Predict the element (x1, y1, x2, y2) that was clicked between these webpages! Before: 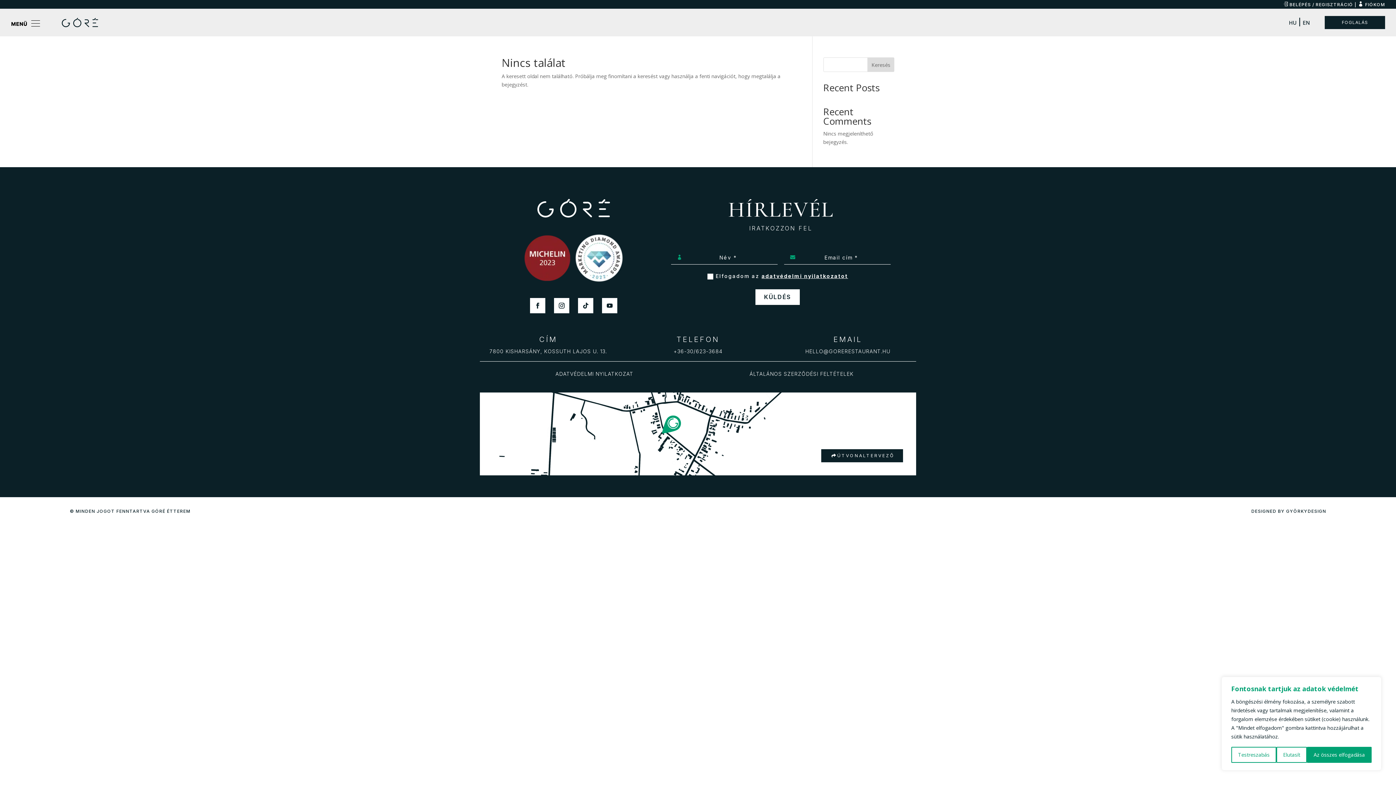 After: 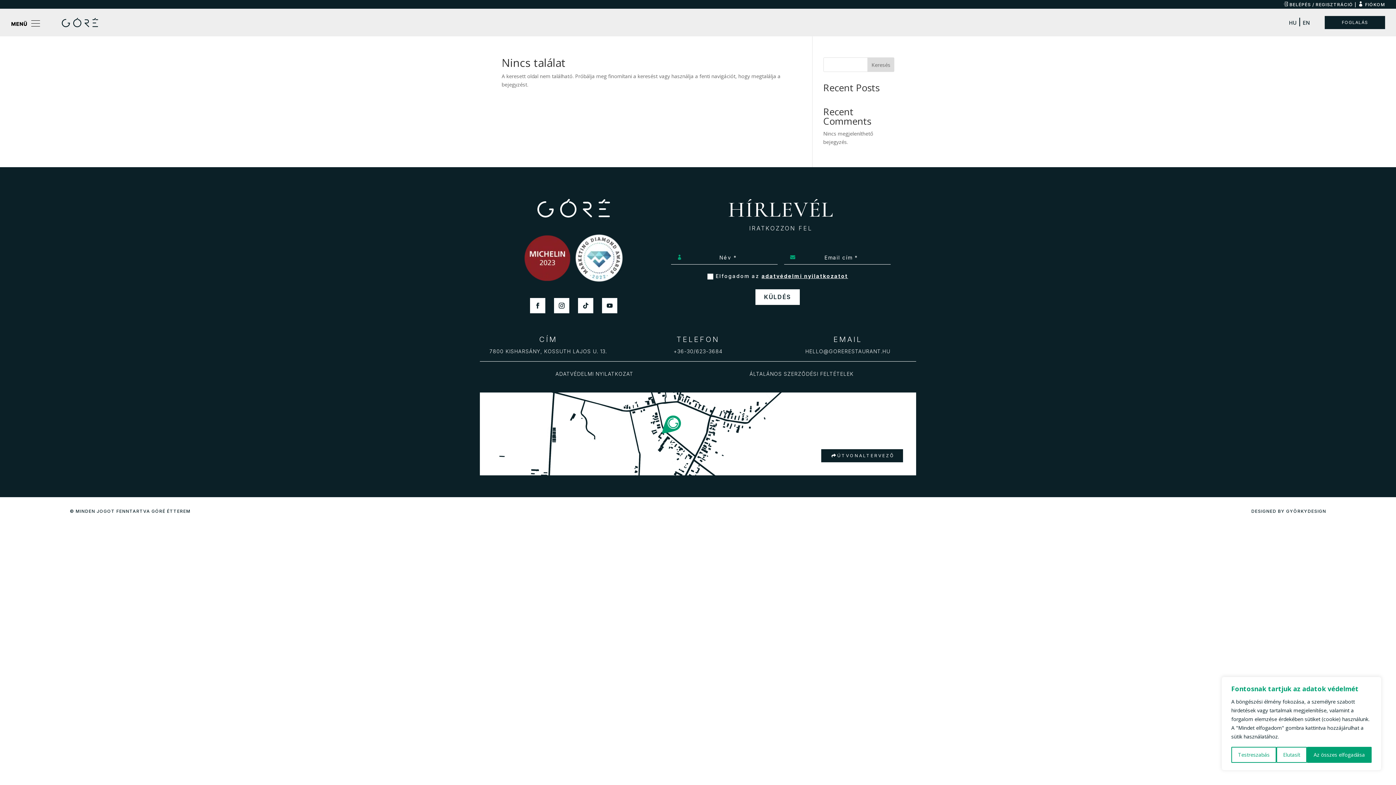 Action: bbox: (805, 348, 890, 354) label: HELLO@GORERESTAURANT.HU